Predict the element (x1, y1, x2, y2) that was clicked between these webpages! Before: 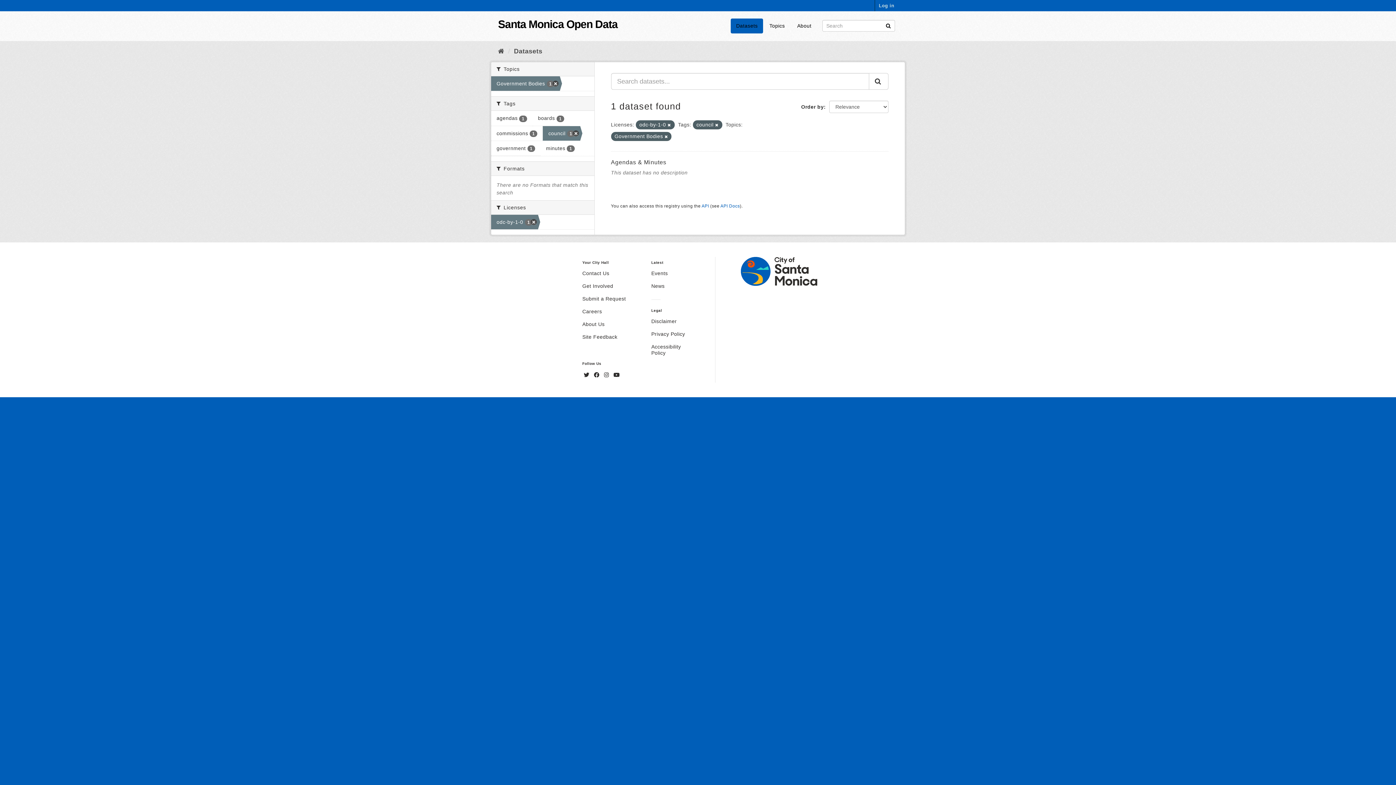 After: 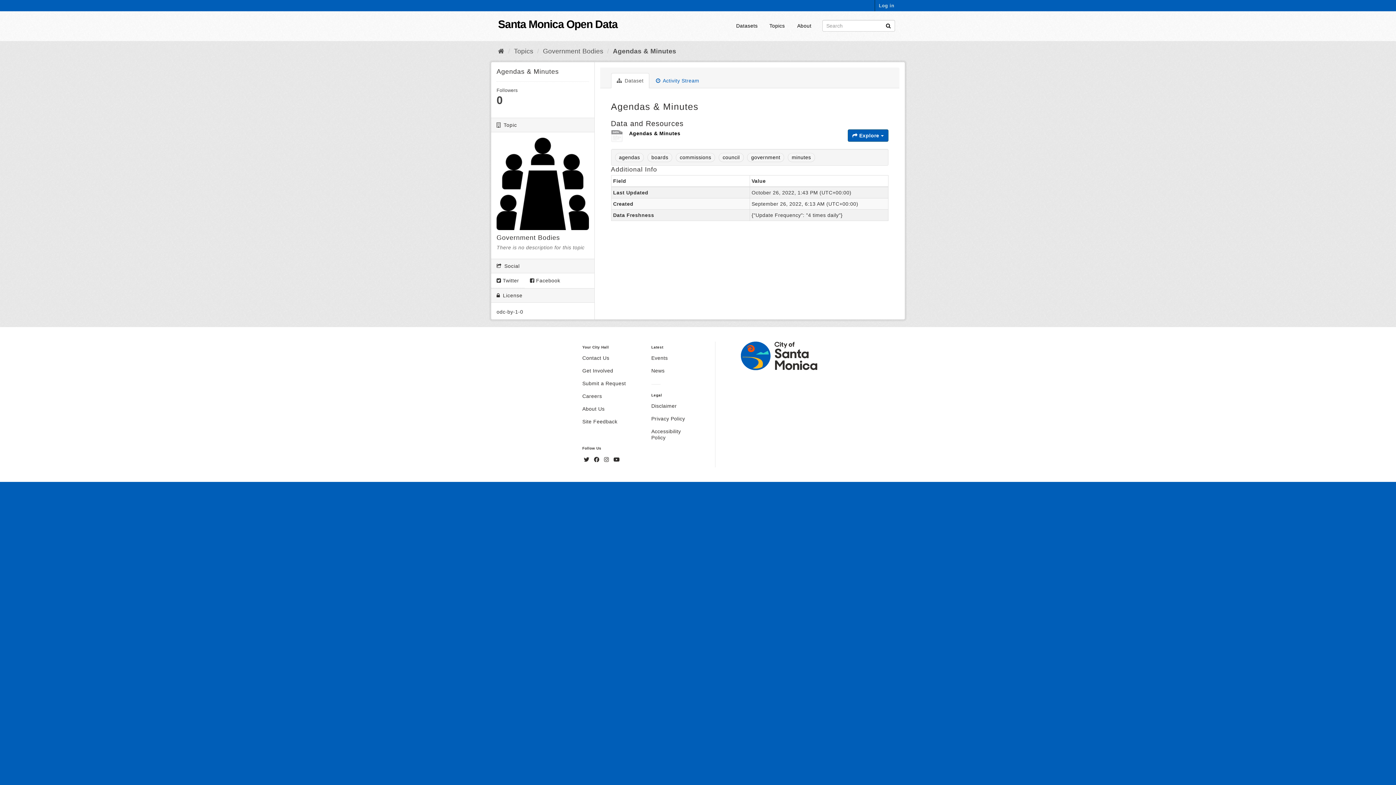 Action: bbox: (611, 159, 666, 165) label: Agendas & Minutes